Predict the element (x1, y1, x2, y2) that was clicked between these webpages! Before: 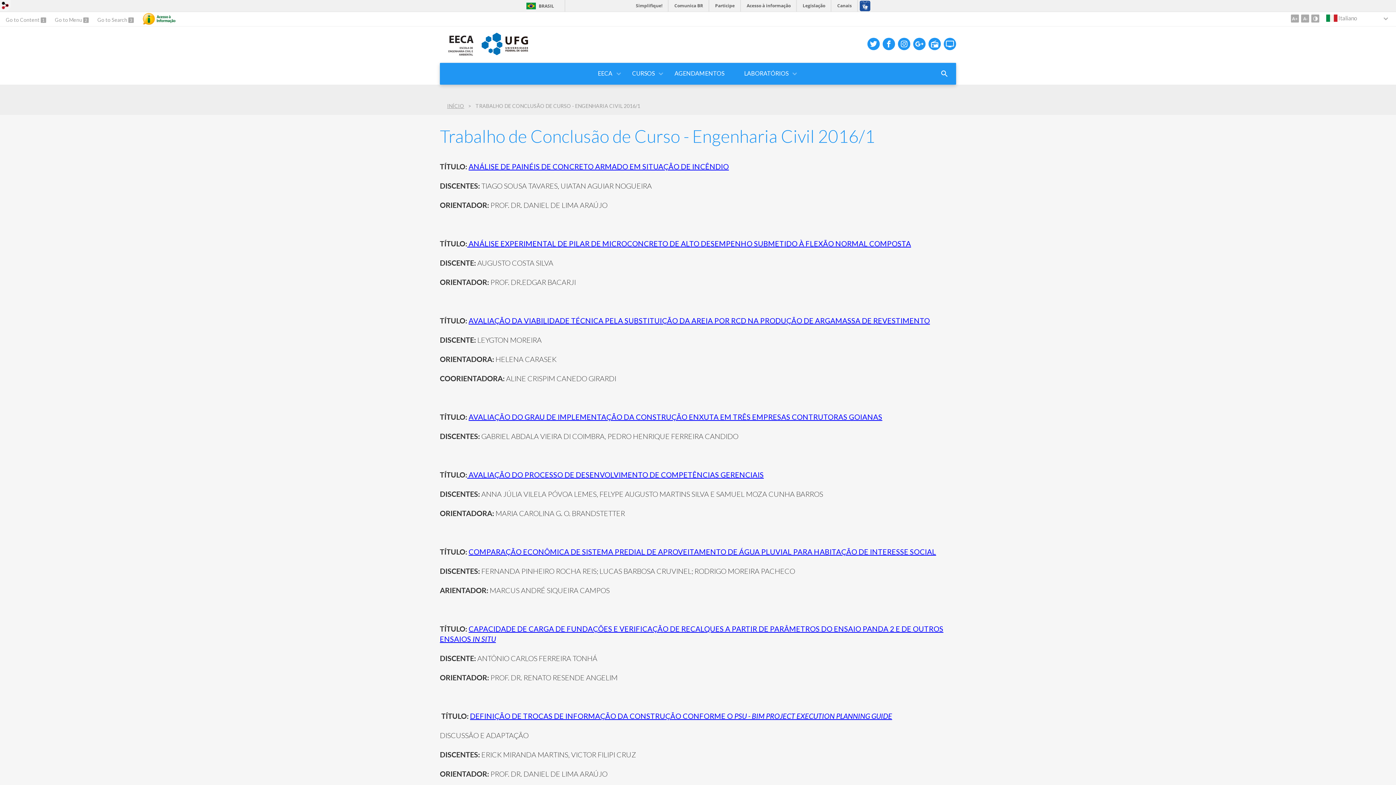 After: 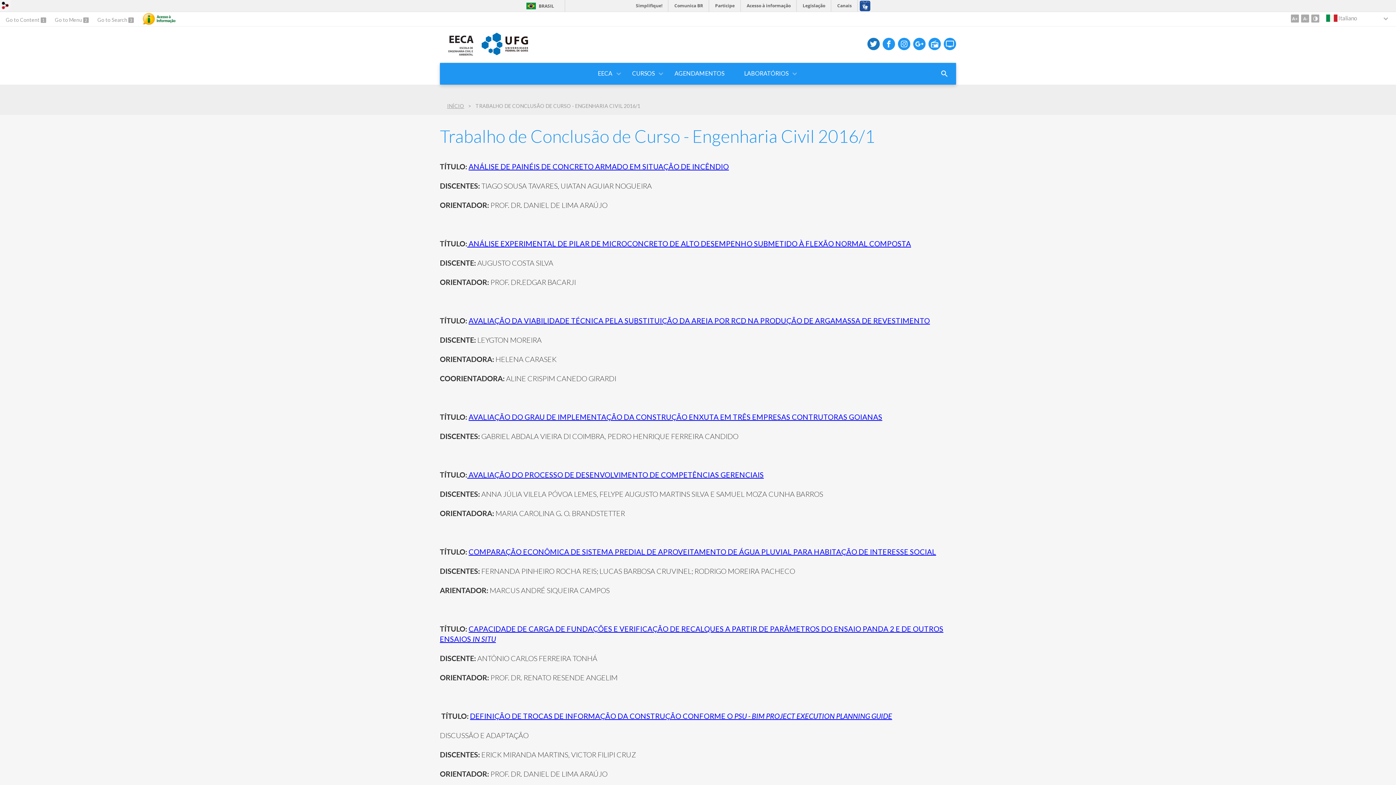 Action: bbox: (867, 37, 880, 50)